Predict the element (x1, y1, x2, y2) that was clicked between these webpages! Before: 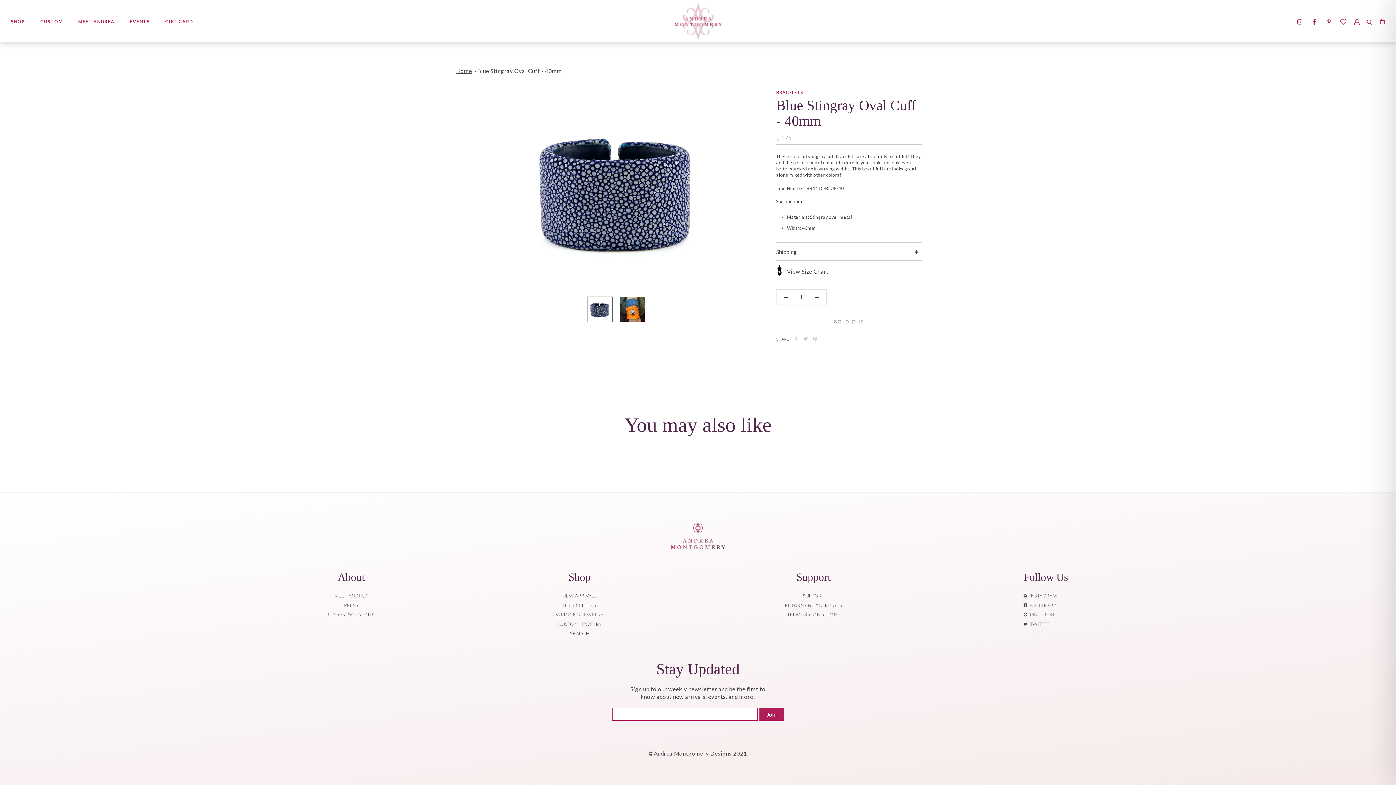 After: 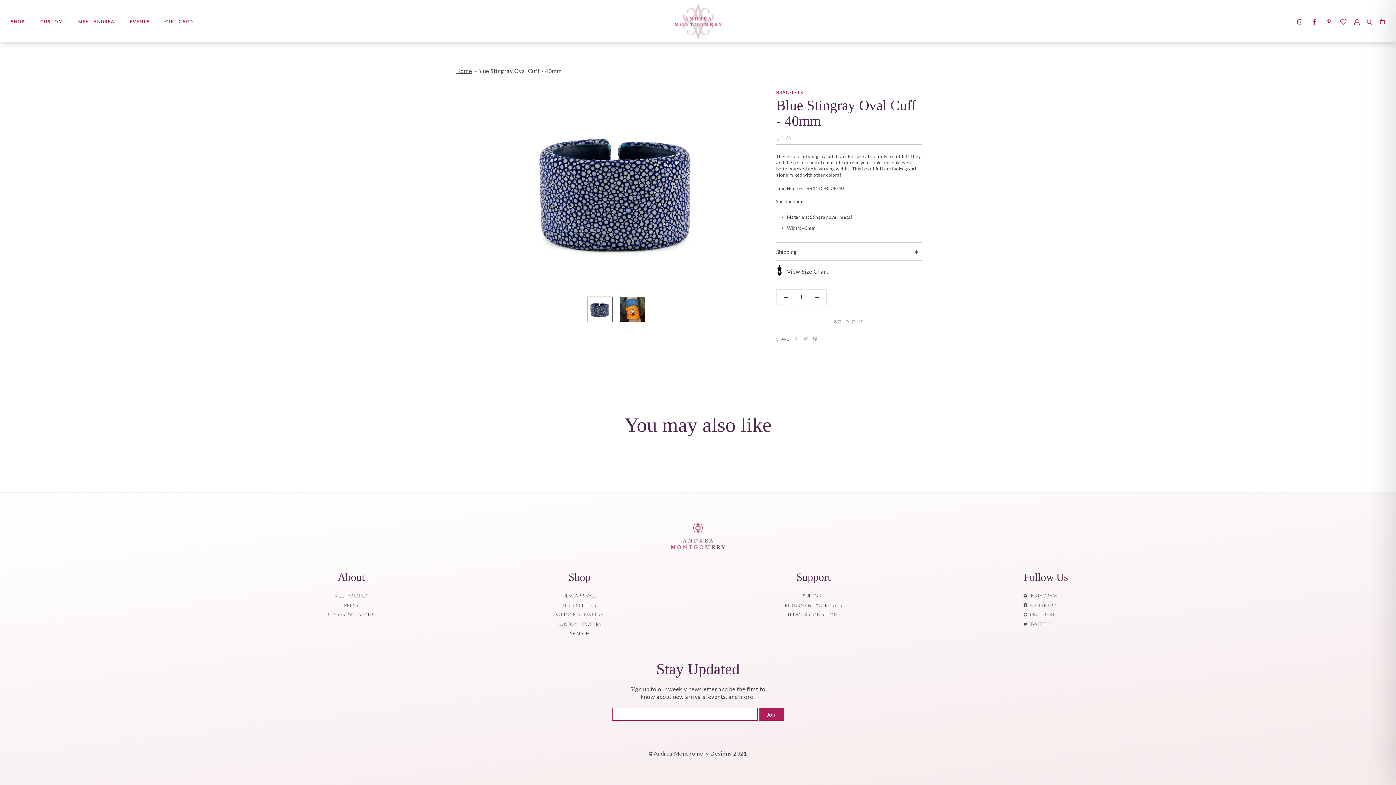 Action: label: Pinterest bbox: (813, 336, 817, 341)